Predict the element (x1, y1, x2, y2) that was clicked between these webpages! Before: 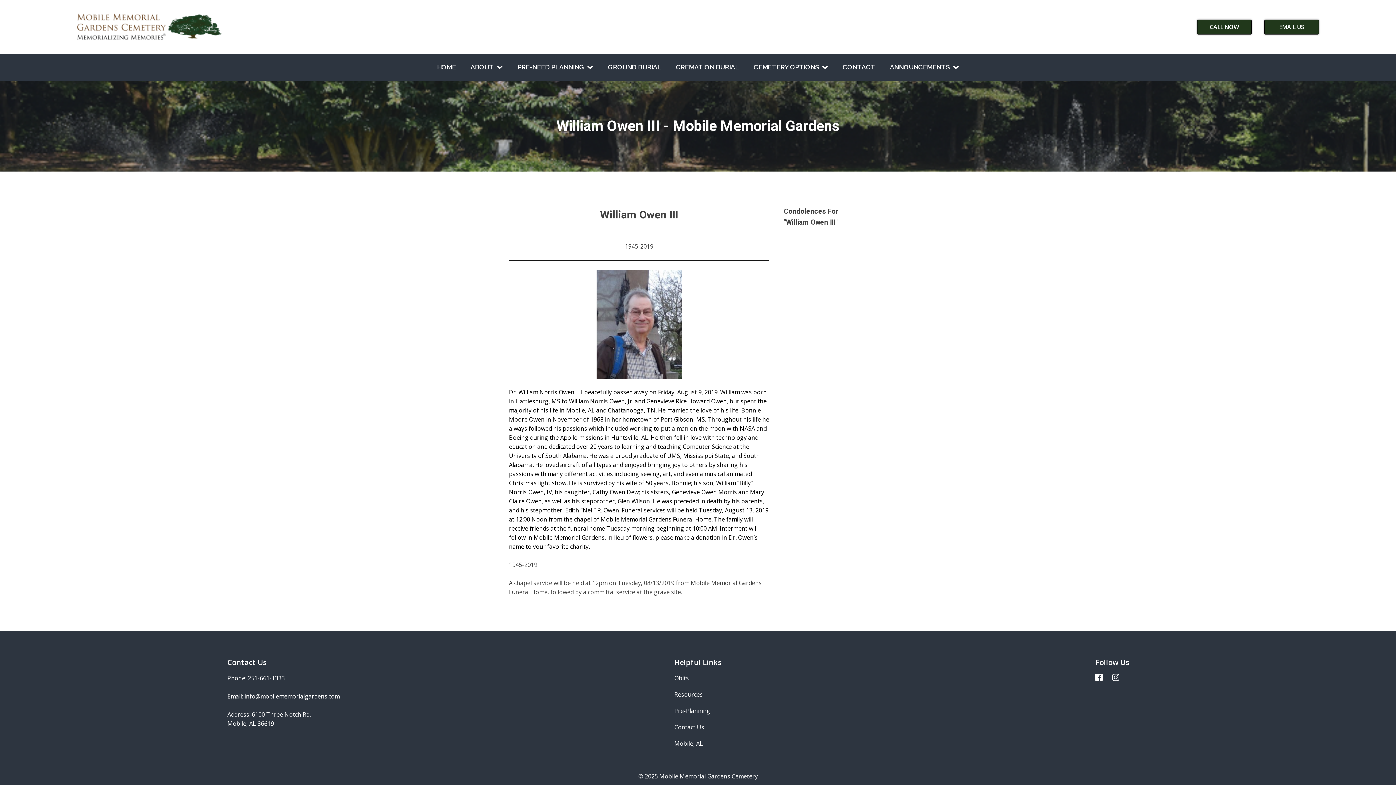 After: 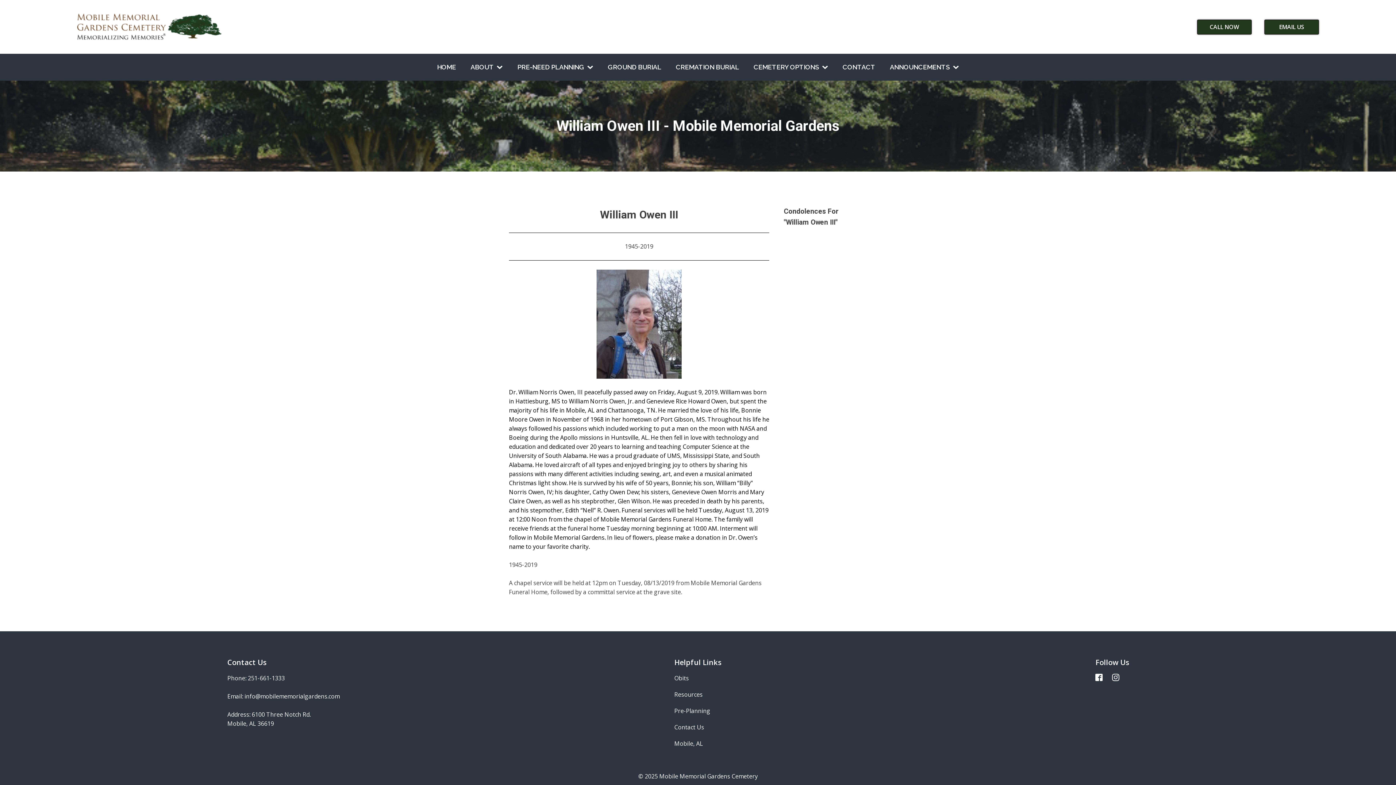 Action: bbox: (1112, 674, 1119, 681)